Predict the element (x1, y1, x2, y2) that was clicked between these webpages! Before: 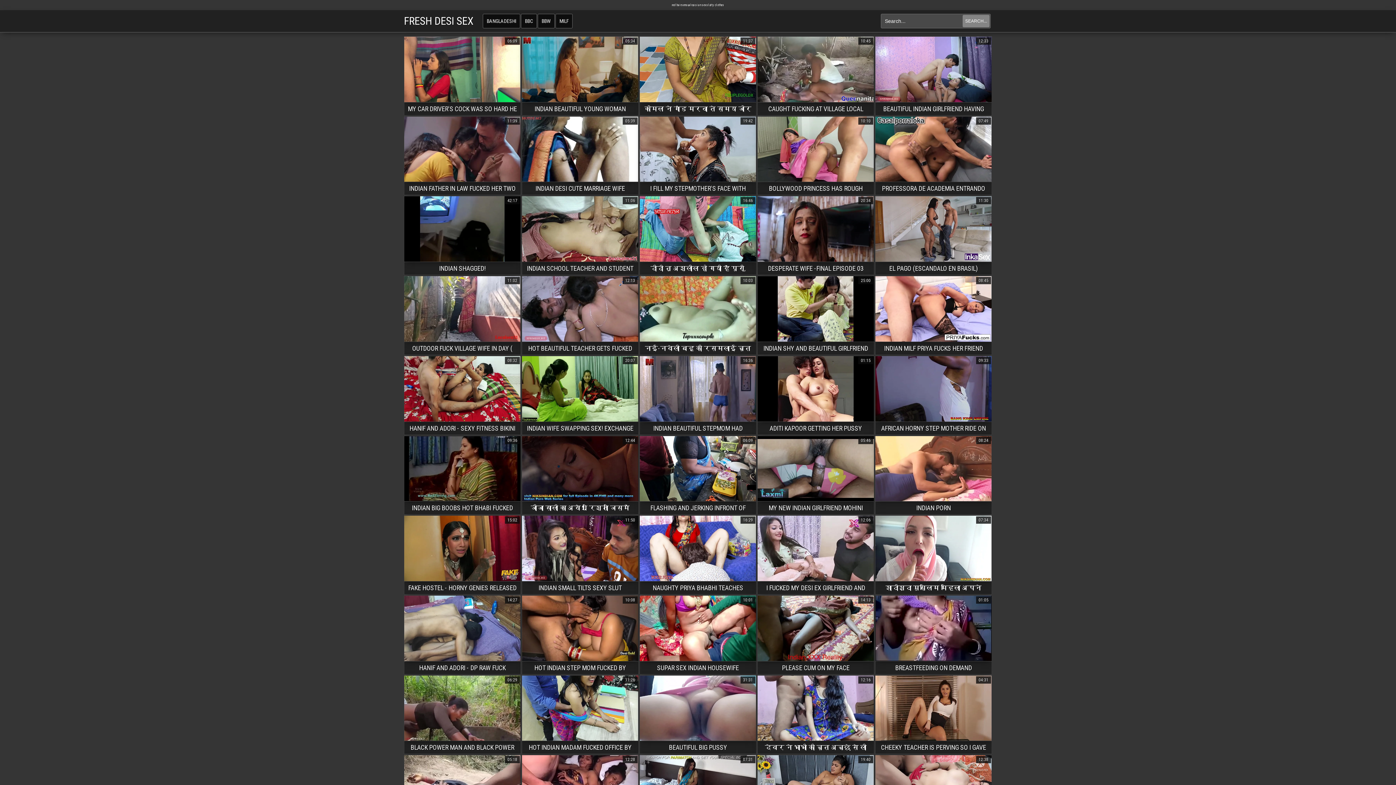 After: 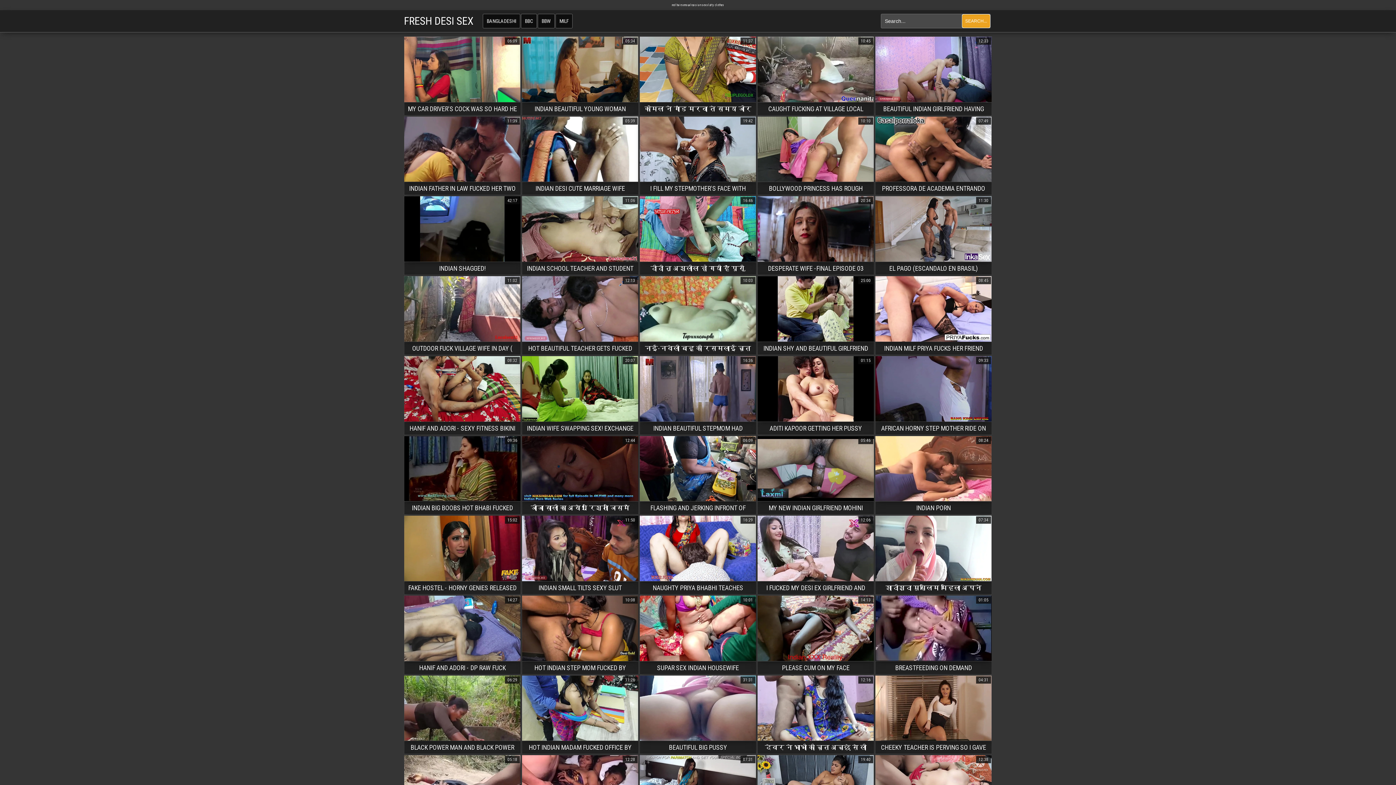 Action: bbox: (962, 14, 989, 27) label: SEARCH...